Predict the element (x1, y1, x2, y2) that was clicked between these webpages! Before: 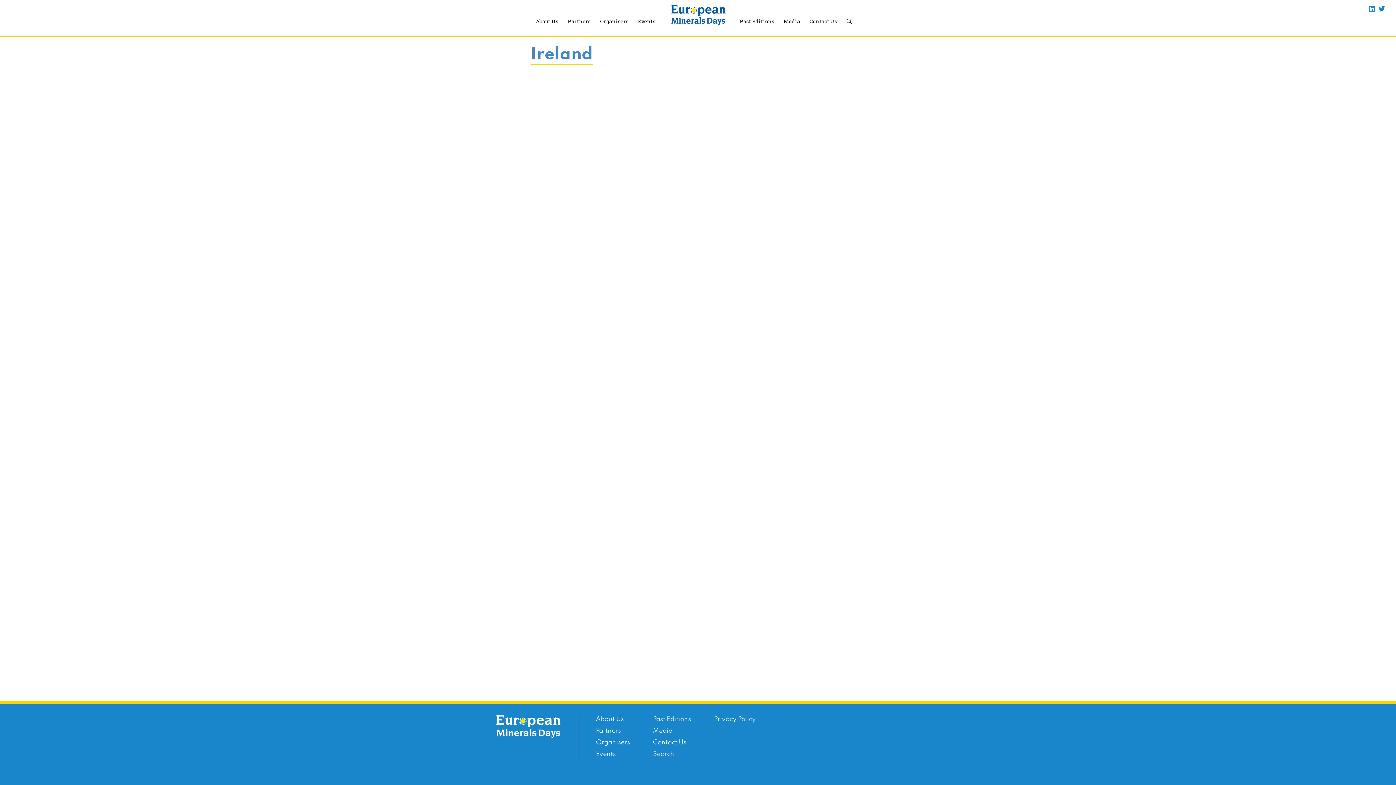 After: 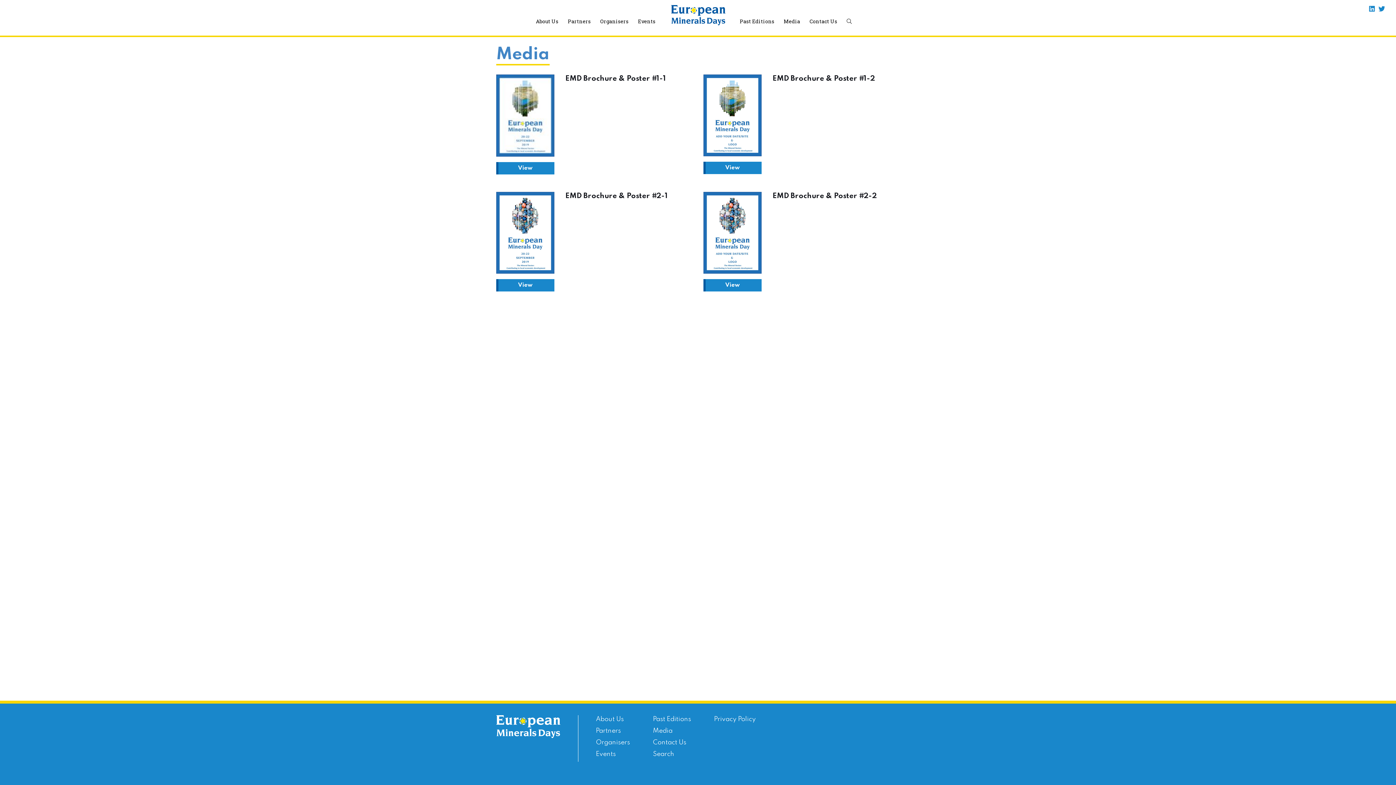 Action: bbox: (781, 14, 803, 25) label: Media